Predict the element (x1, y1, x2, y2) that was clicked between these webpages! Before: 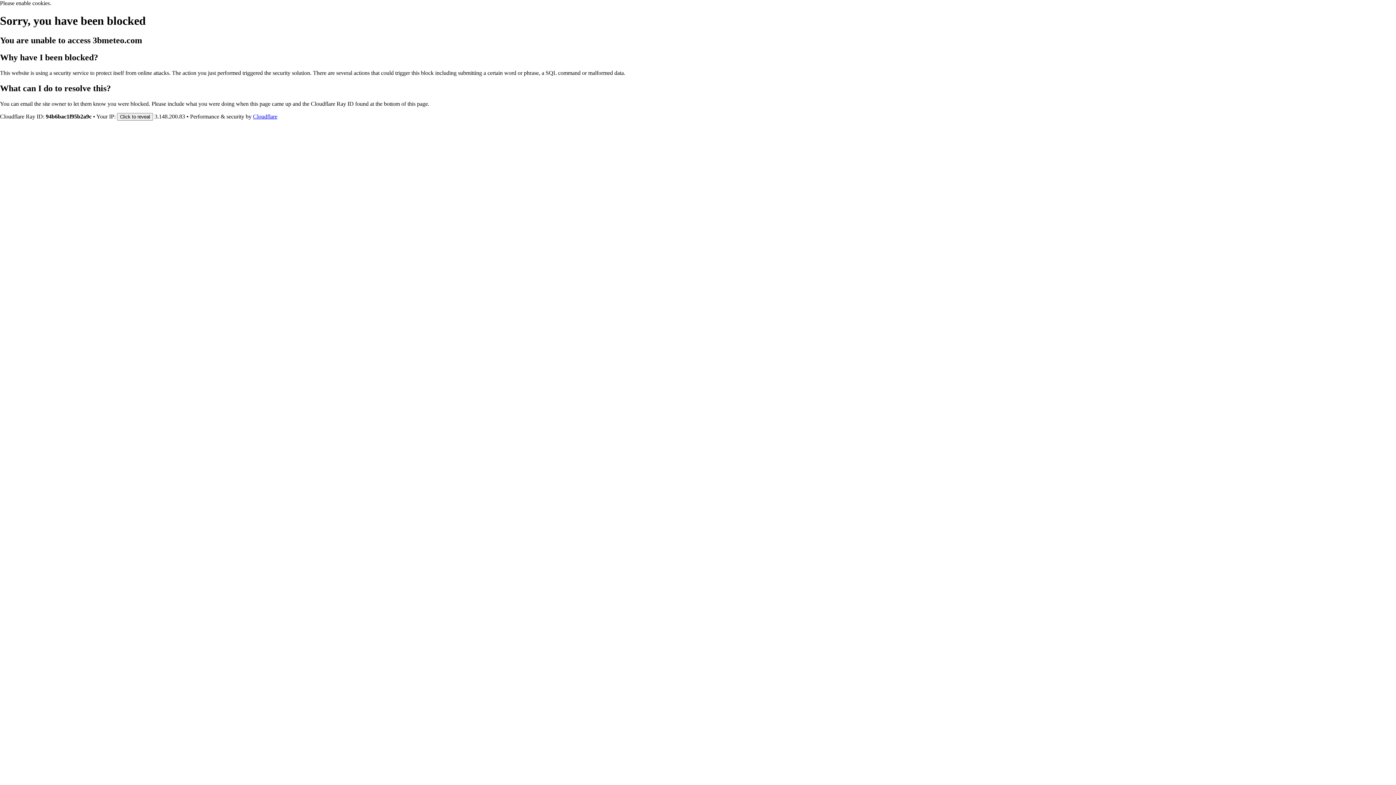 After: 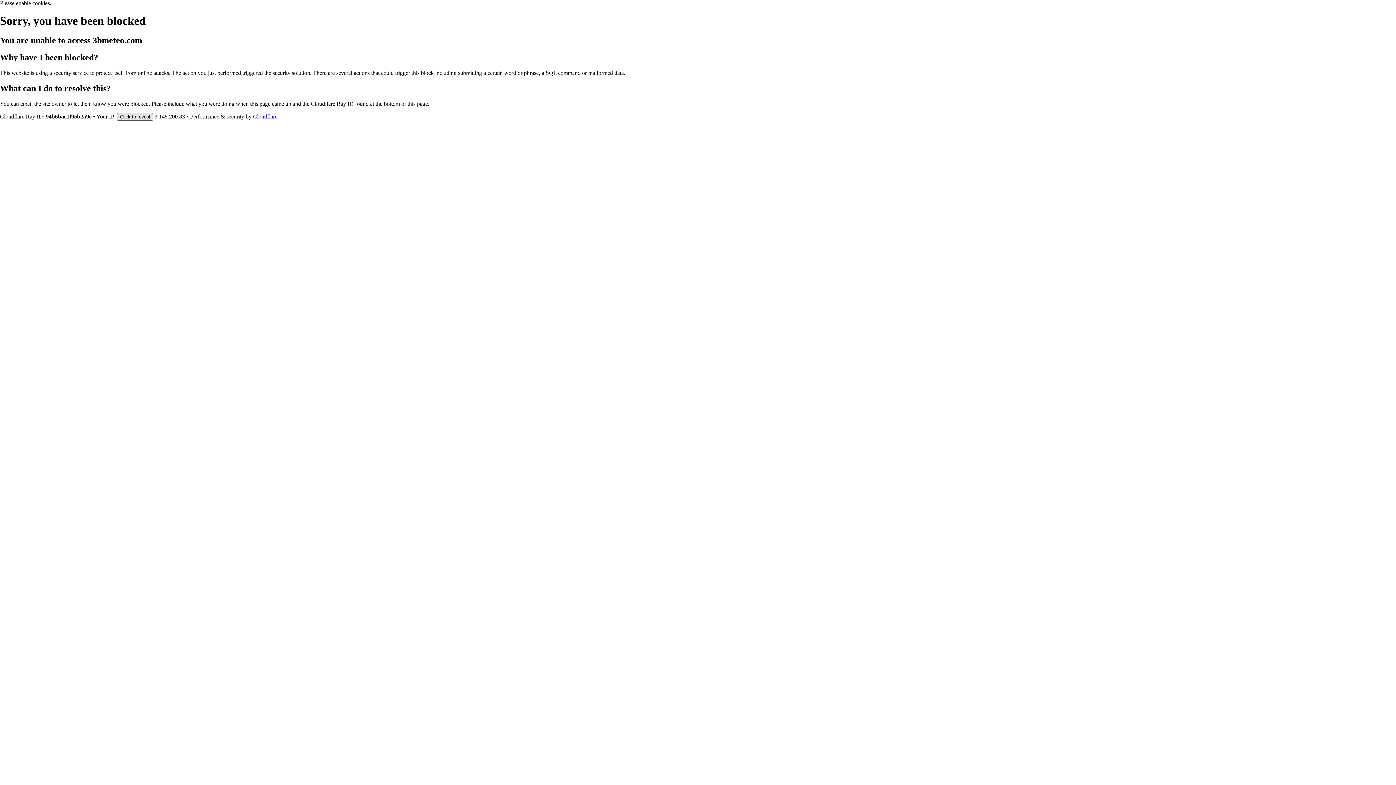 Action: label: Click to reveal bbox: (117, 112, 153, 120)